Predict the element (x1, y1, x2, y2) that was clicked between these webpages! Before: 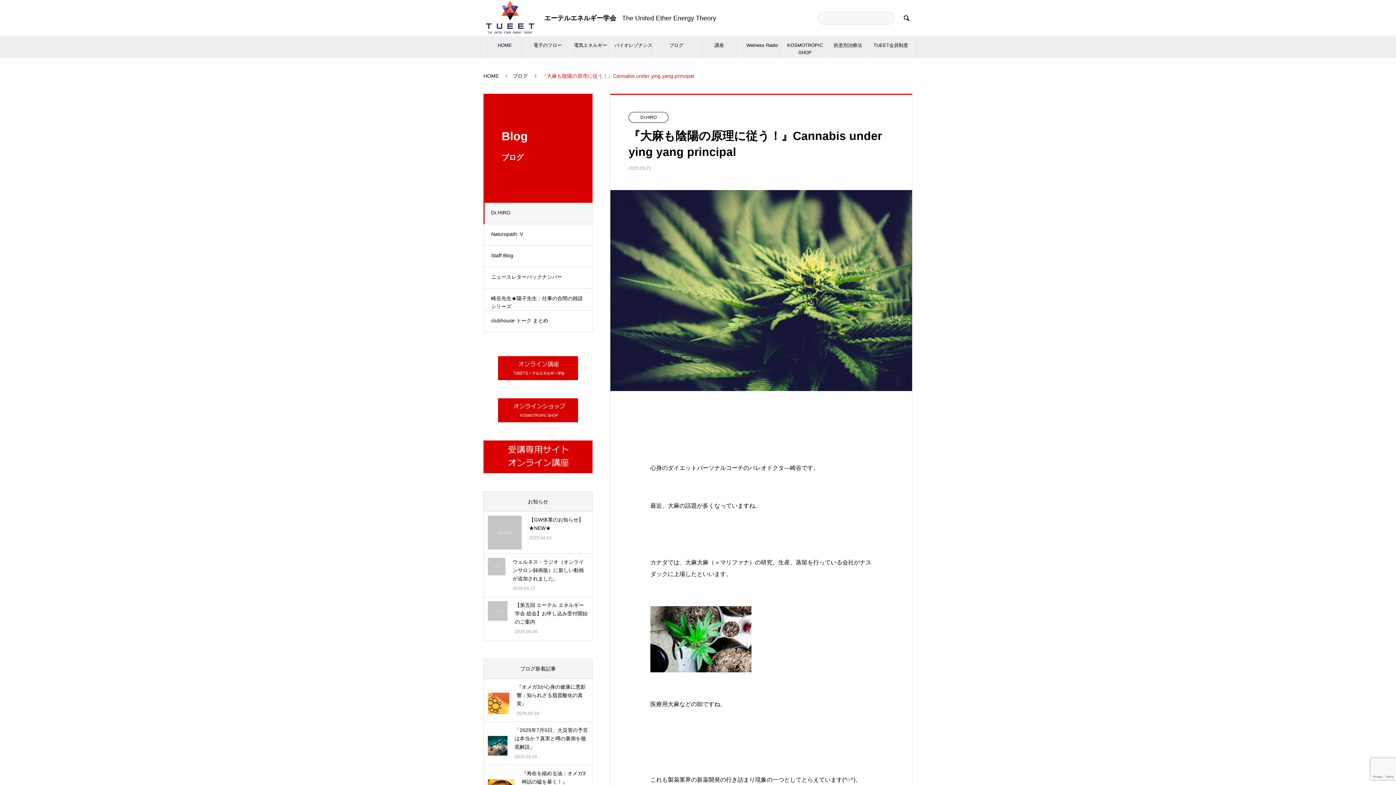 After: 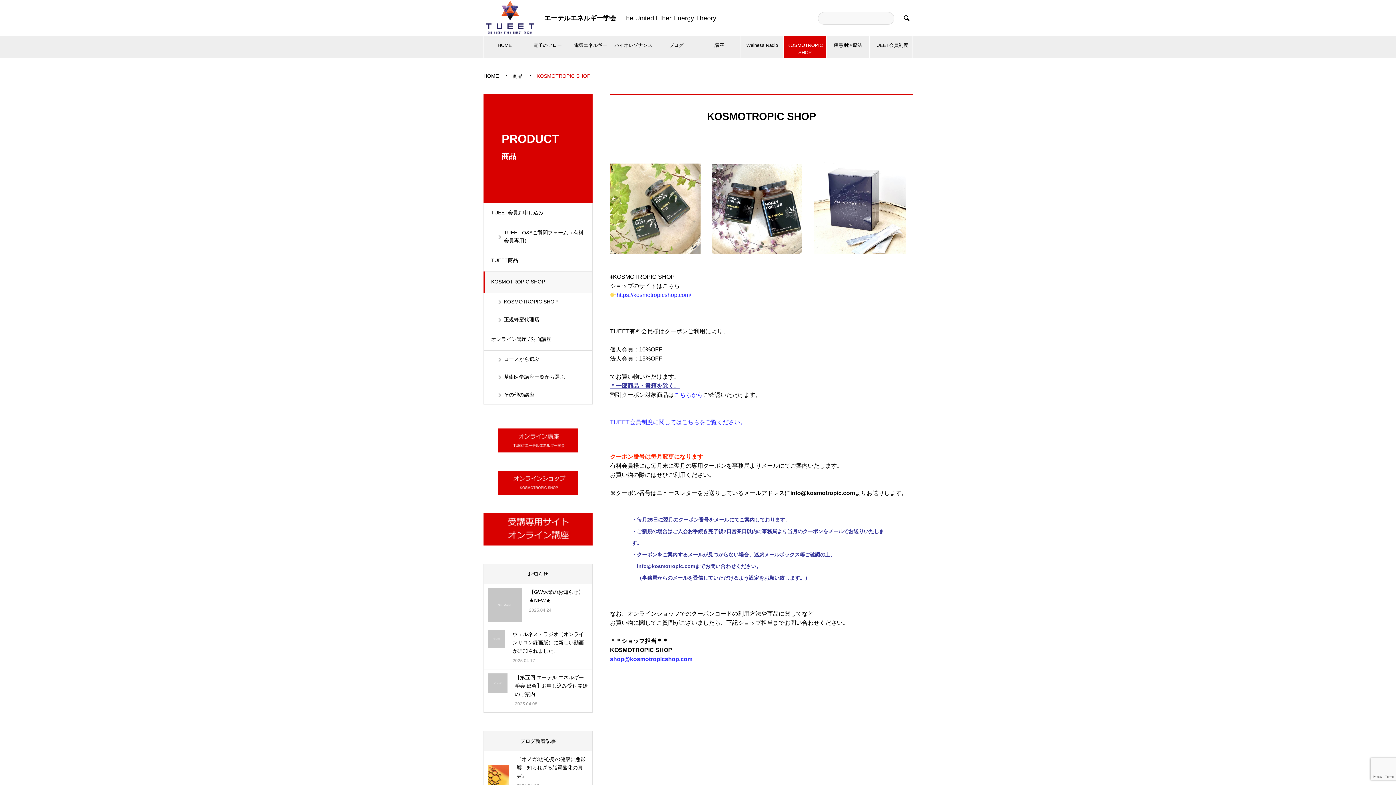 Action: bbox: (498, 398, 578, 422)